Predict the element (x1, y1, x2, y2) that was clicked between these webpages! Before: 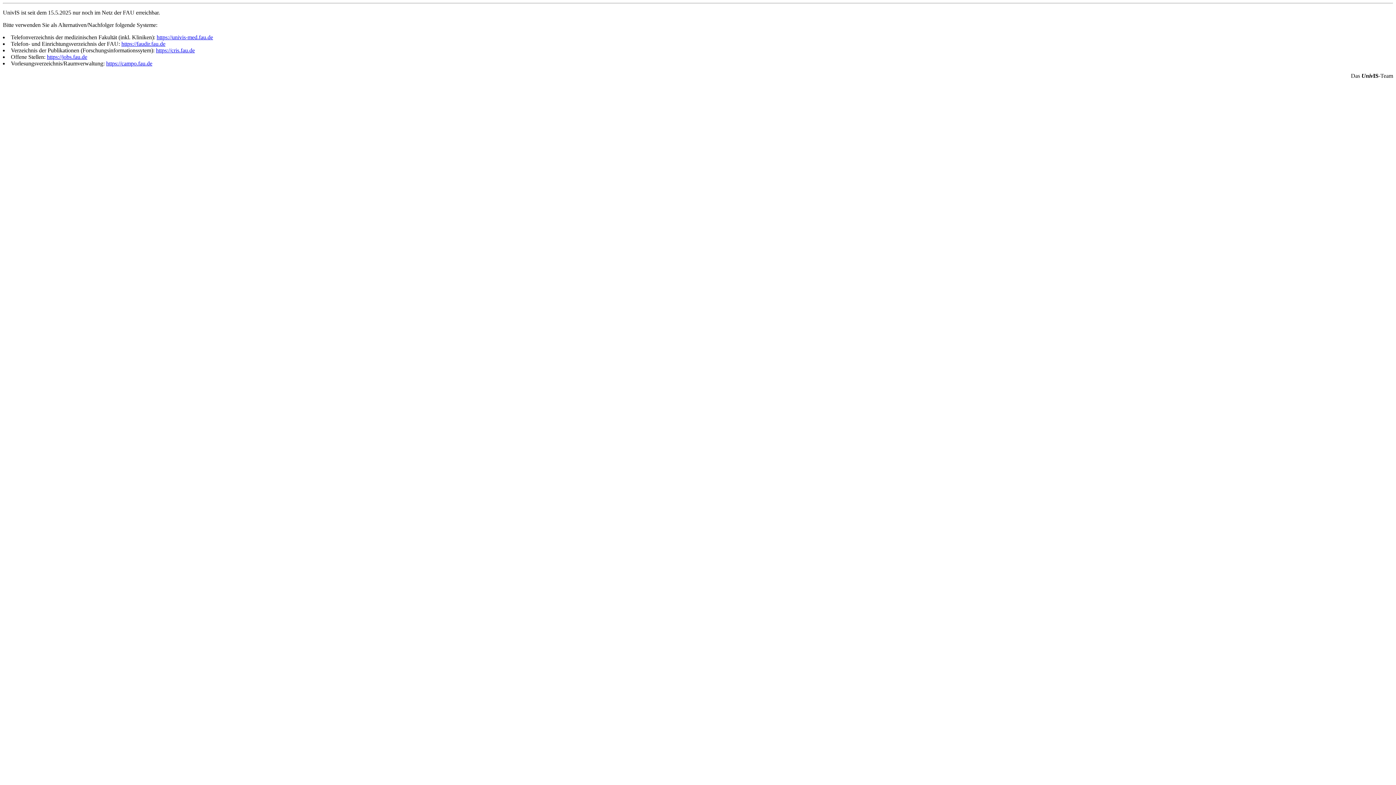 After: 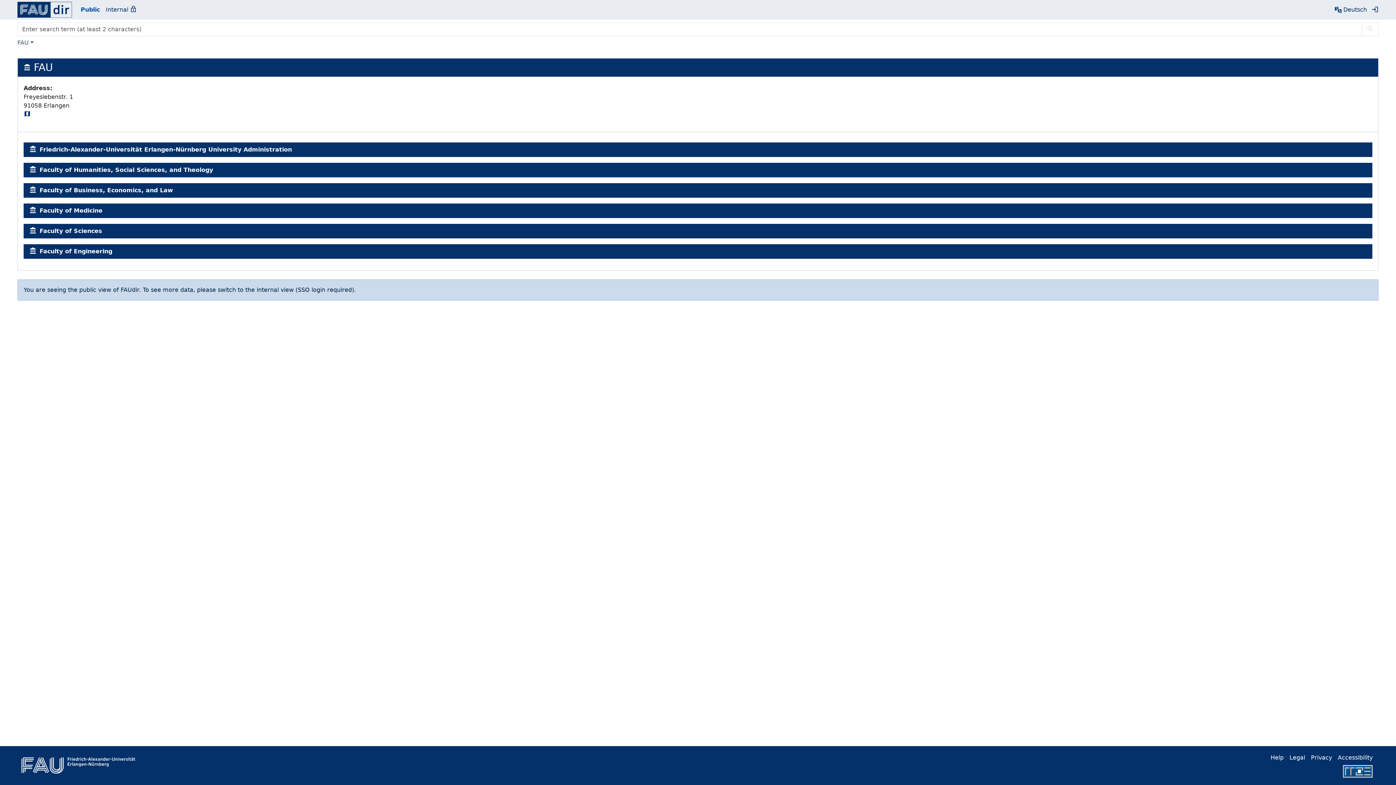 Action: bbox: (121, 40, 165, 46) label: https://faudir.fau.de